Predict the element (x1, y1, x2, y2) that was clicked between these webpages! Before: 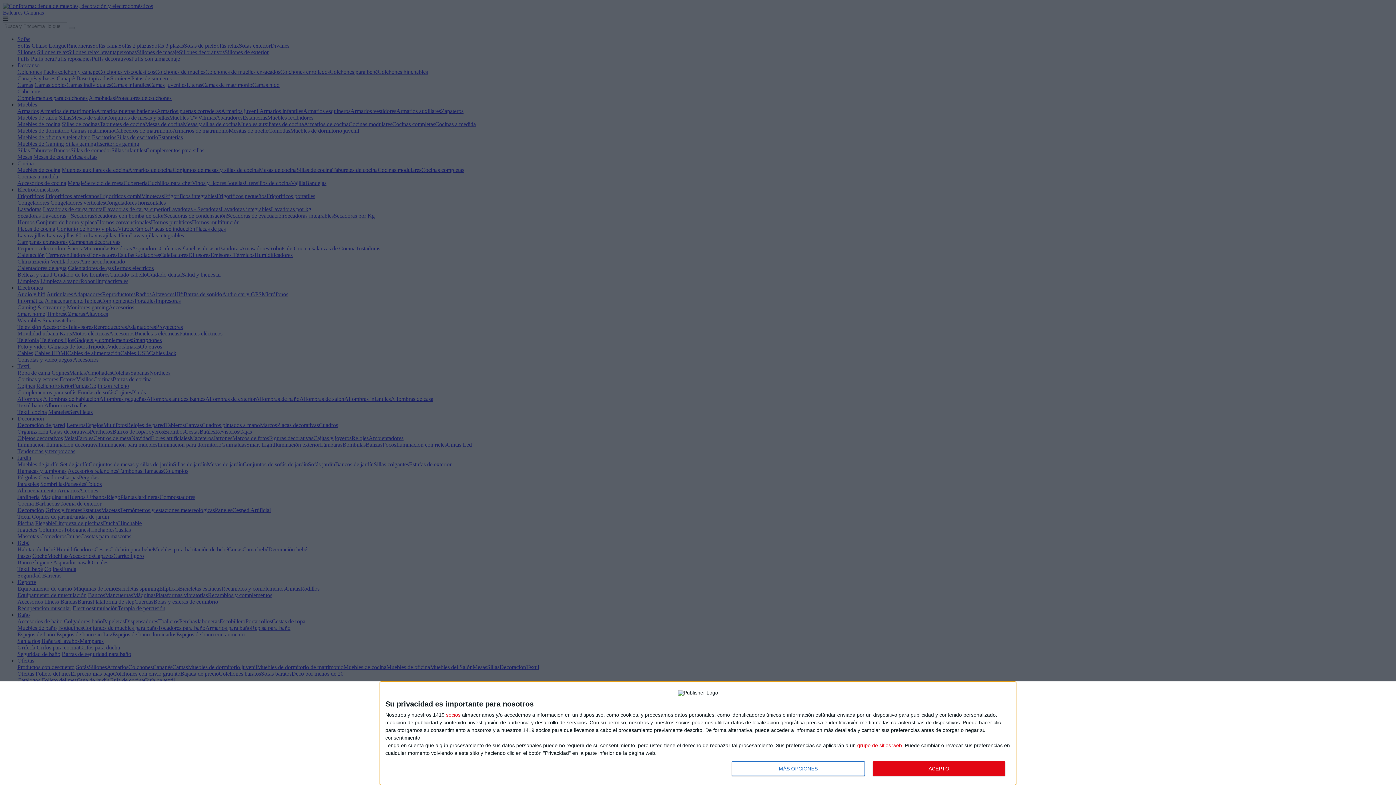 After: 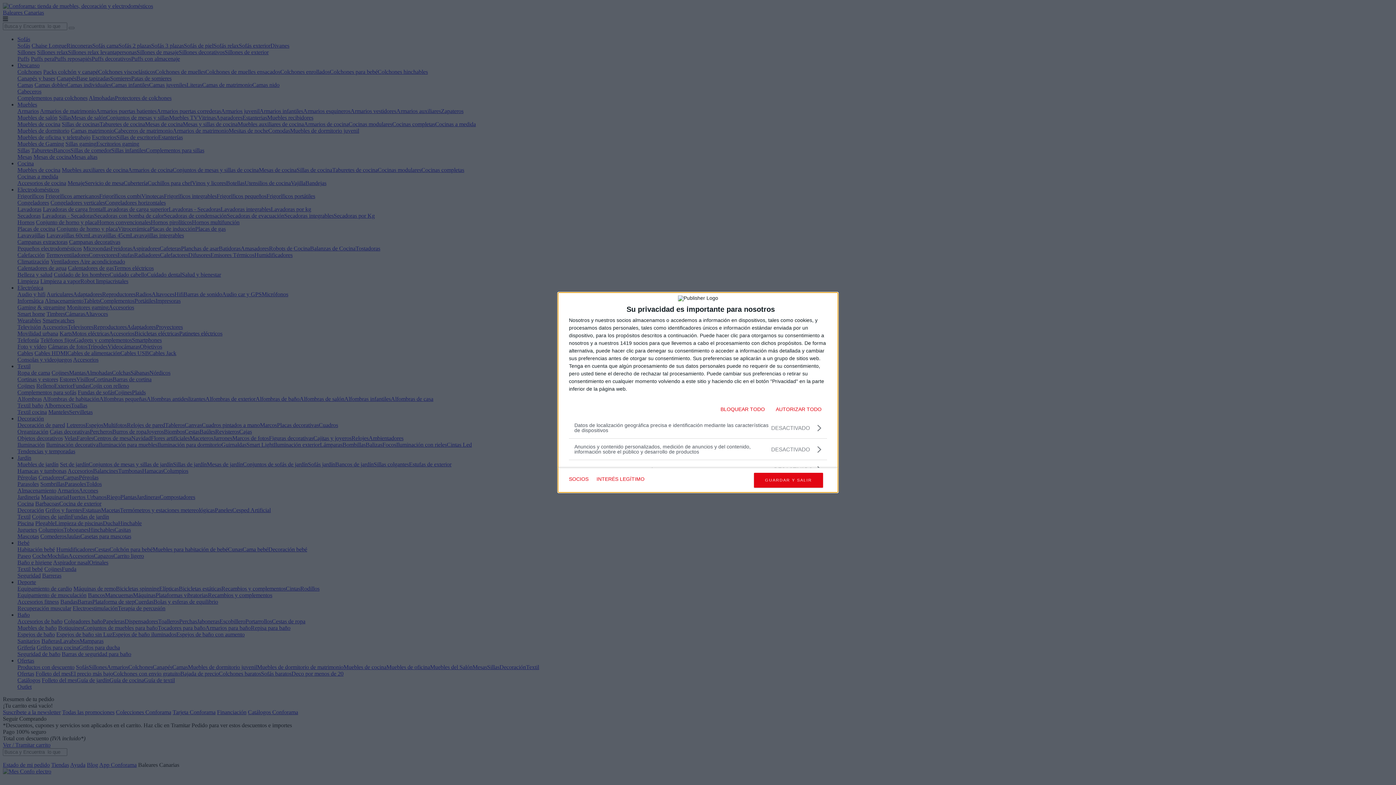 Action: bbox: (732, 761, 864, 776) label: MÁS OPCIONES